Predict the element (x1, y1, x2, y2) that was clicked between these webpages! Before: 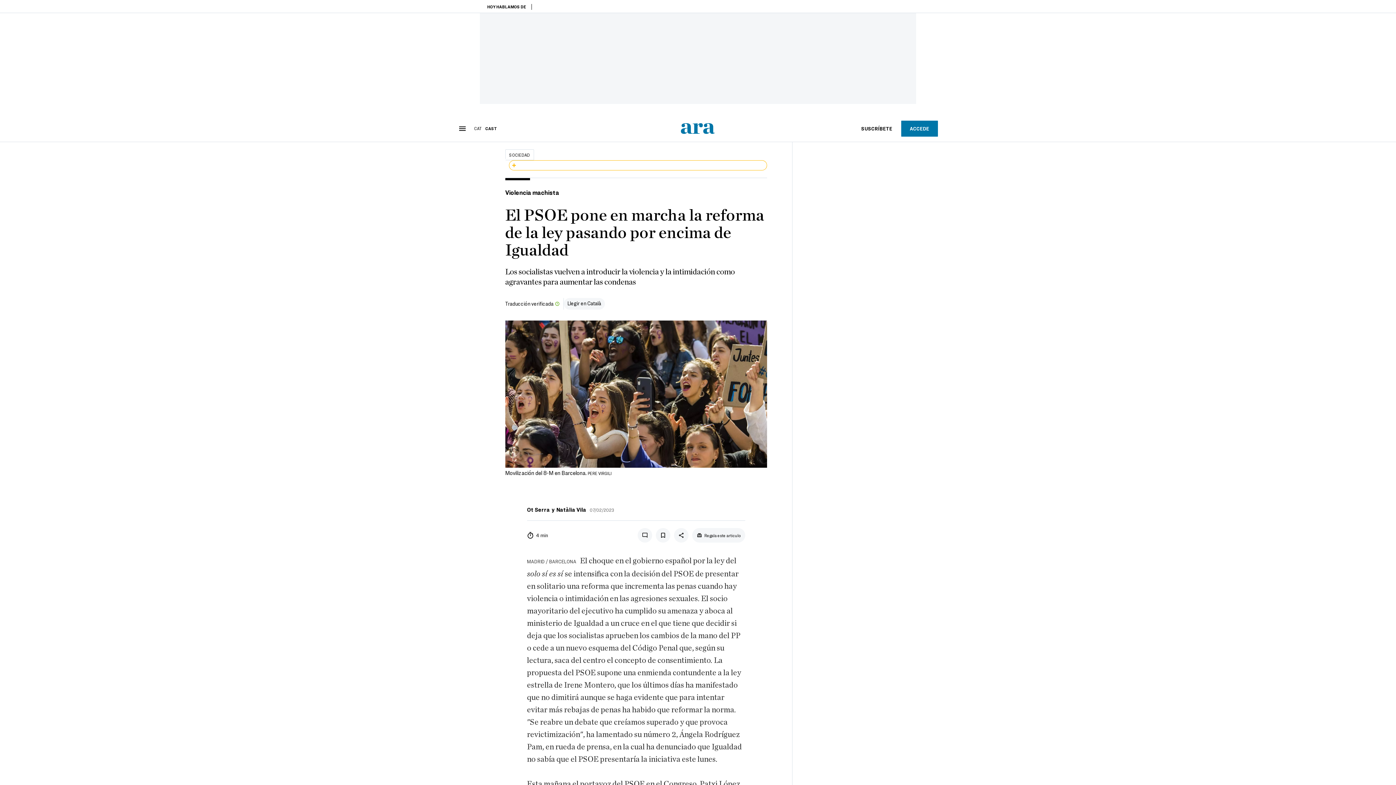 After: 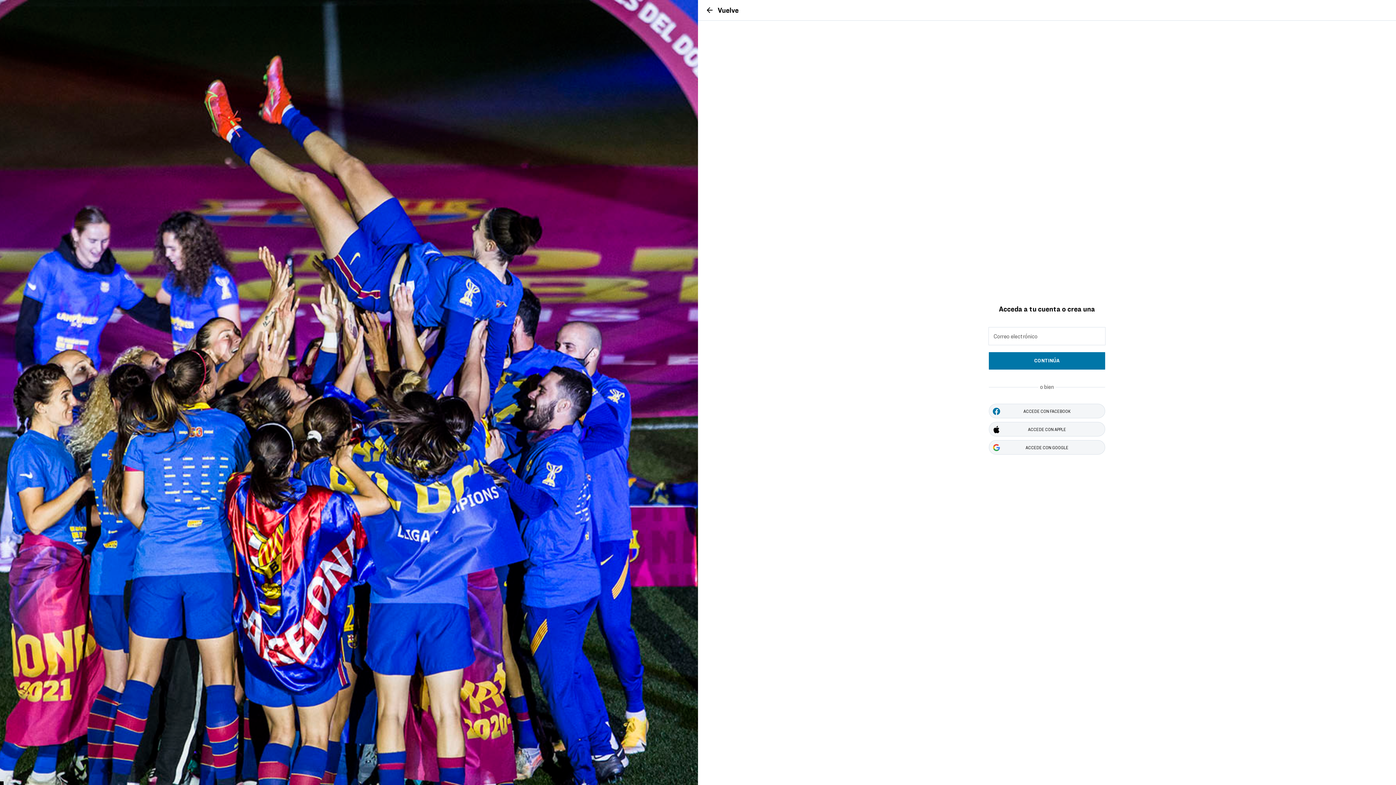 Action: label: ACCEDE bbox: (901, 120, 938, 136)